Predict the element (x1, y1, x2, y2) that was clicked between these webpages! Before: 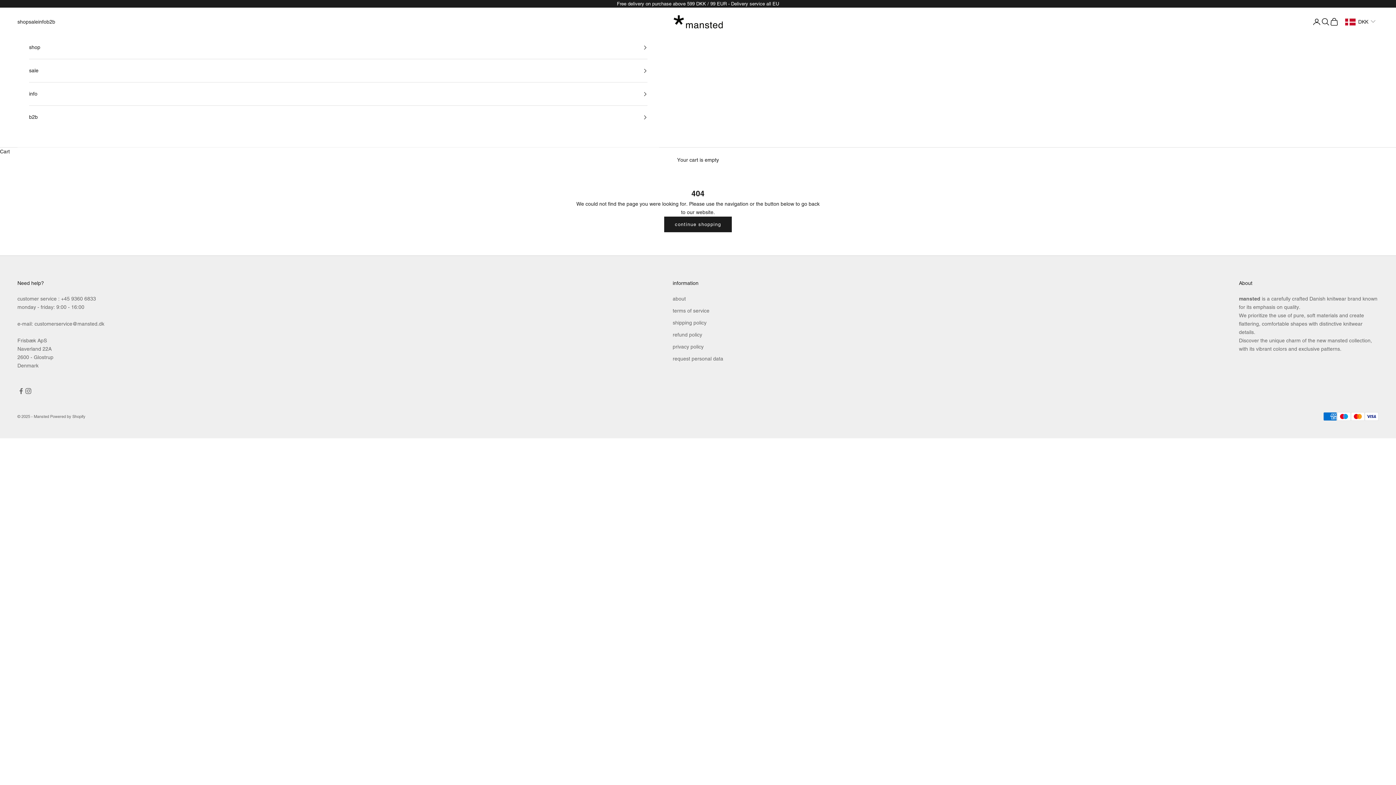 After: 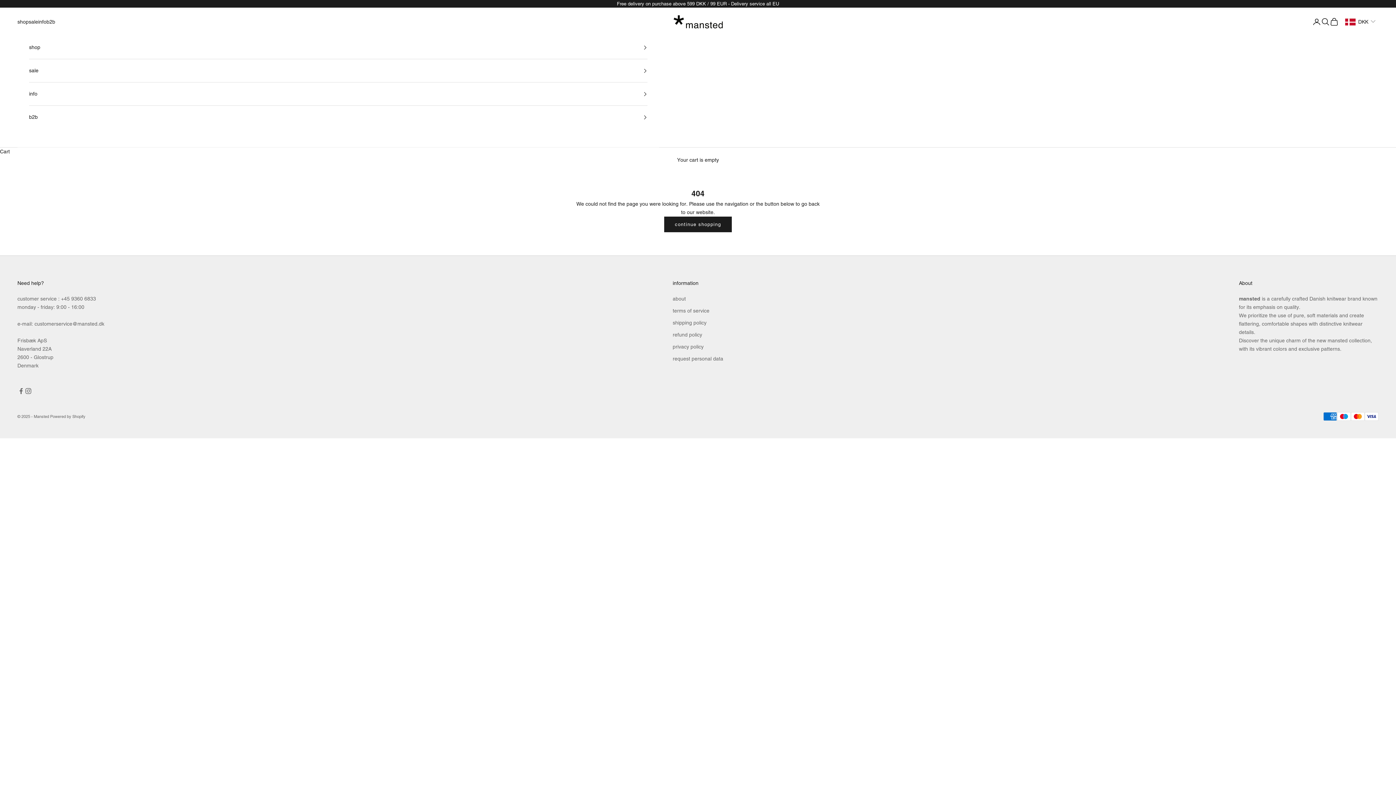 Action: bbox: (34, 321, 104, 327) label: customerservice@mansted.dk